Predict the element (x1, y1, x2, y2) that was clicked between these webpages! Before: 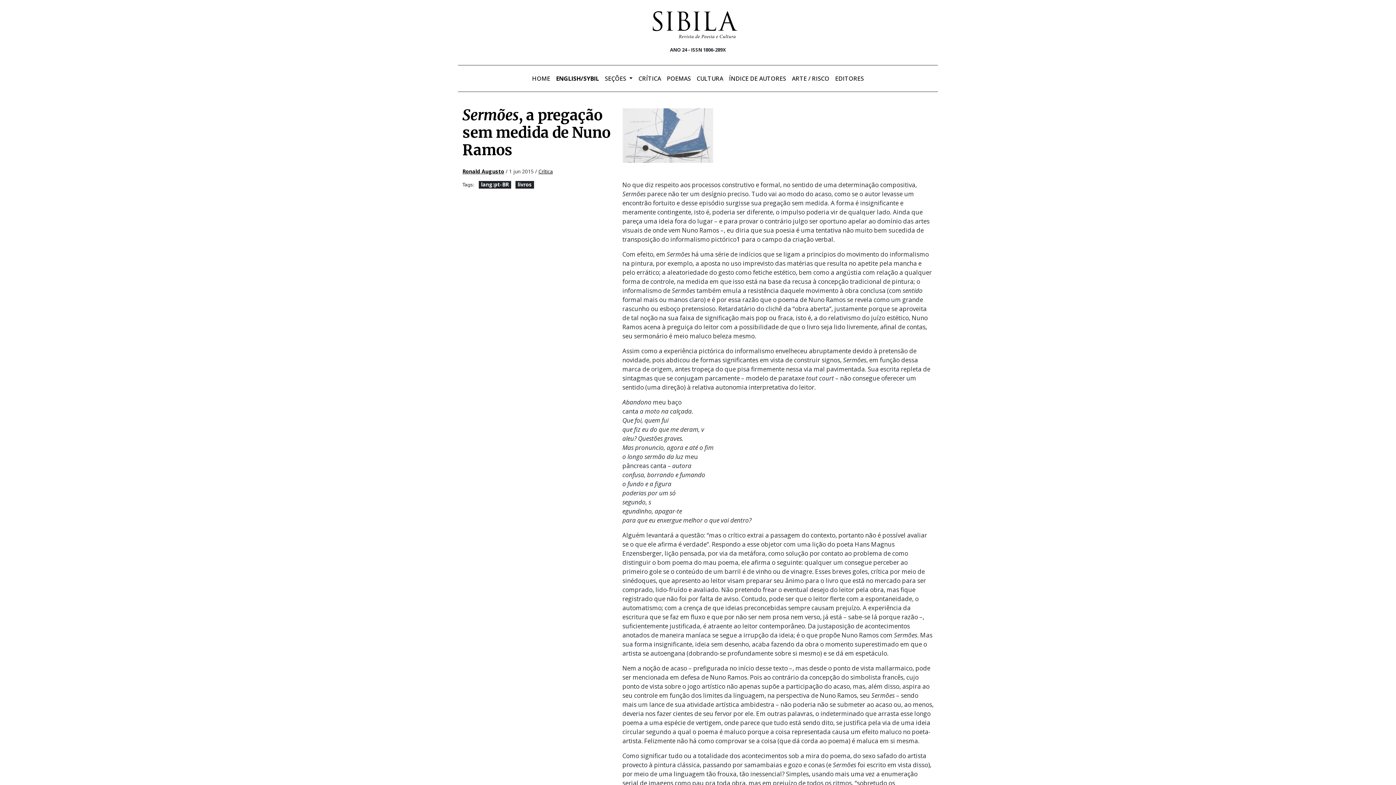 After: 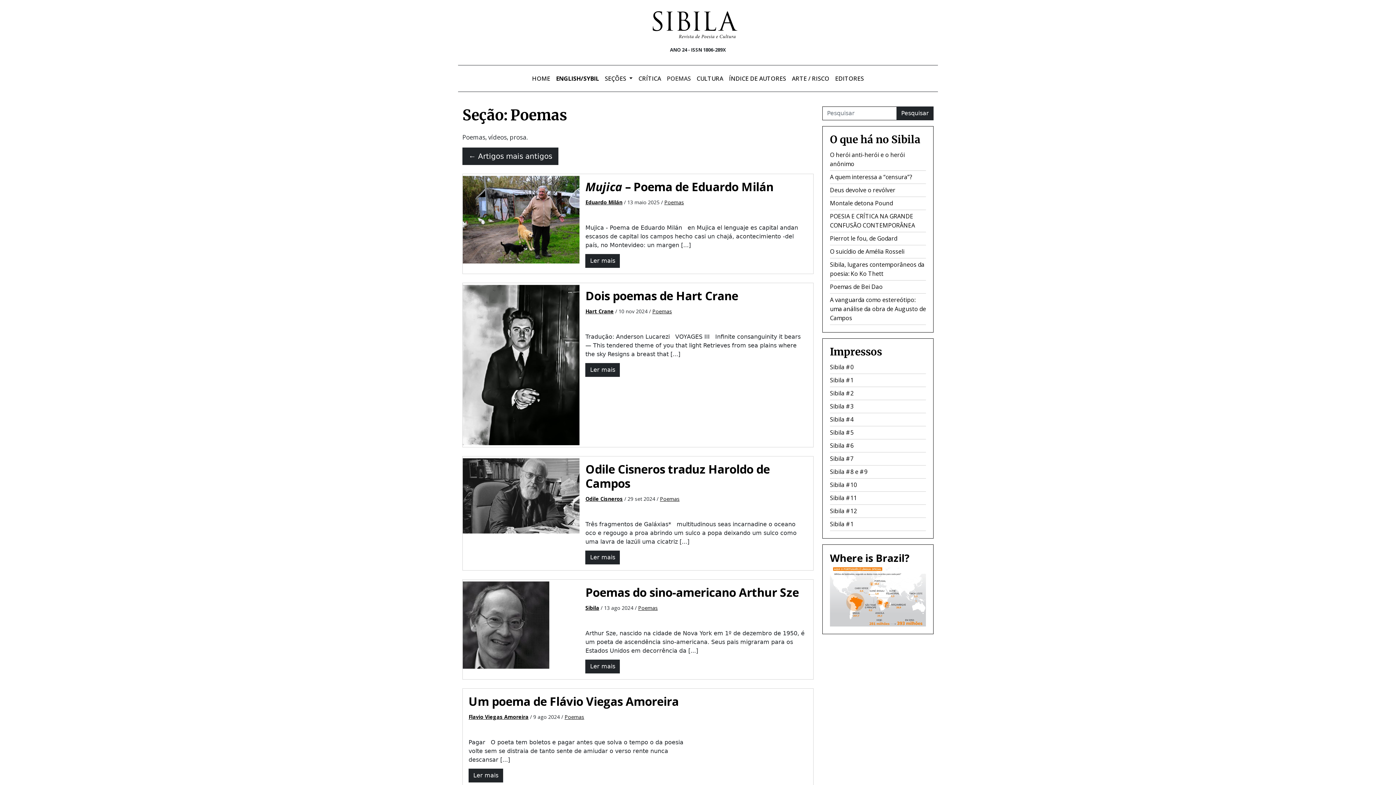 Action: label: POEMAS bbox: (664, 71, 693, 85)